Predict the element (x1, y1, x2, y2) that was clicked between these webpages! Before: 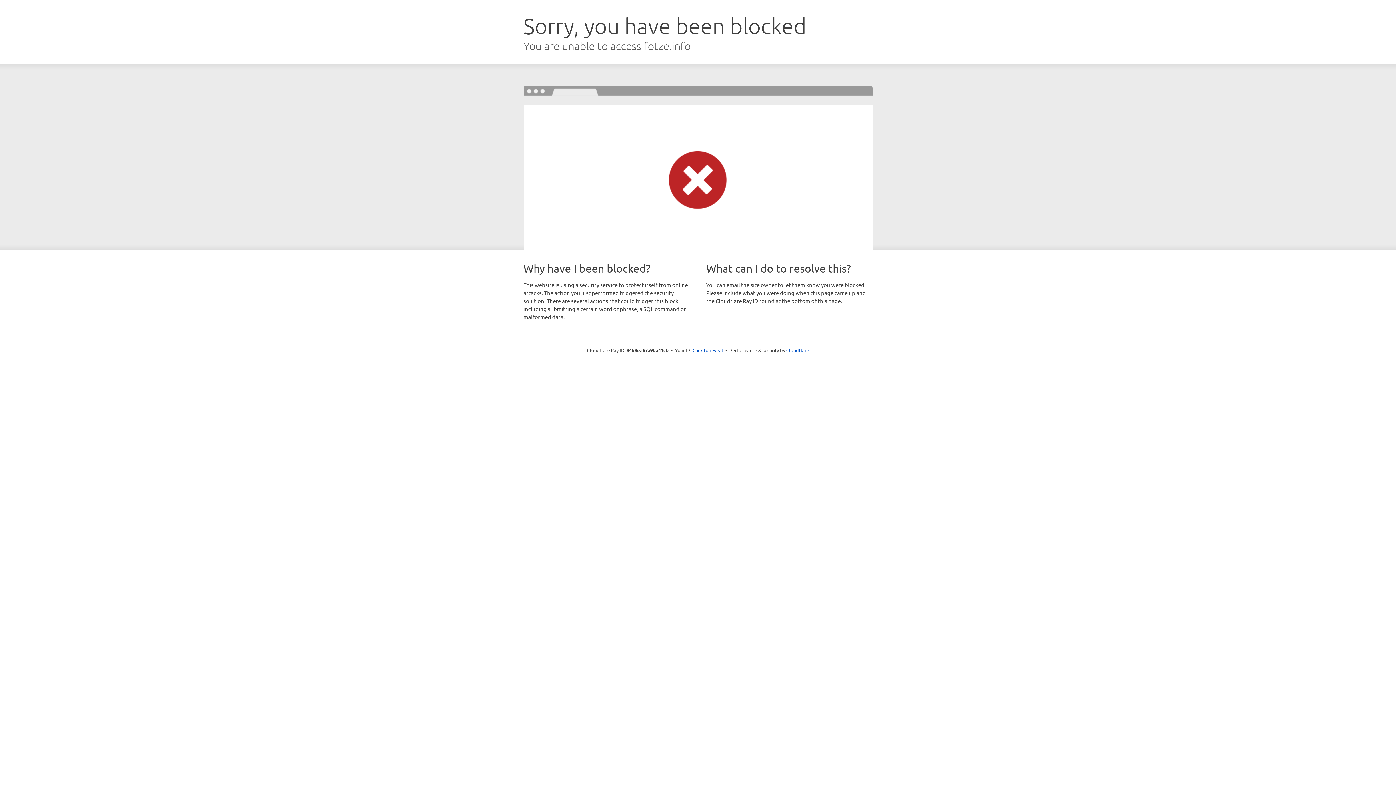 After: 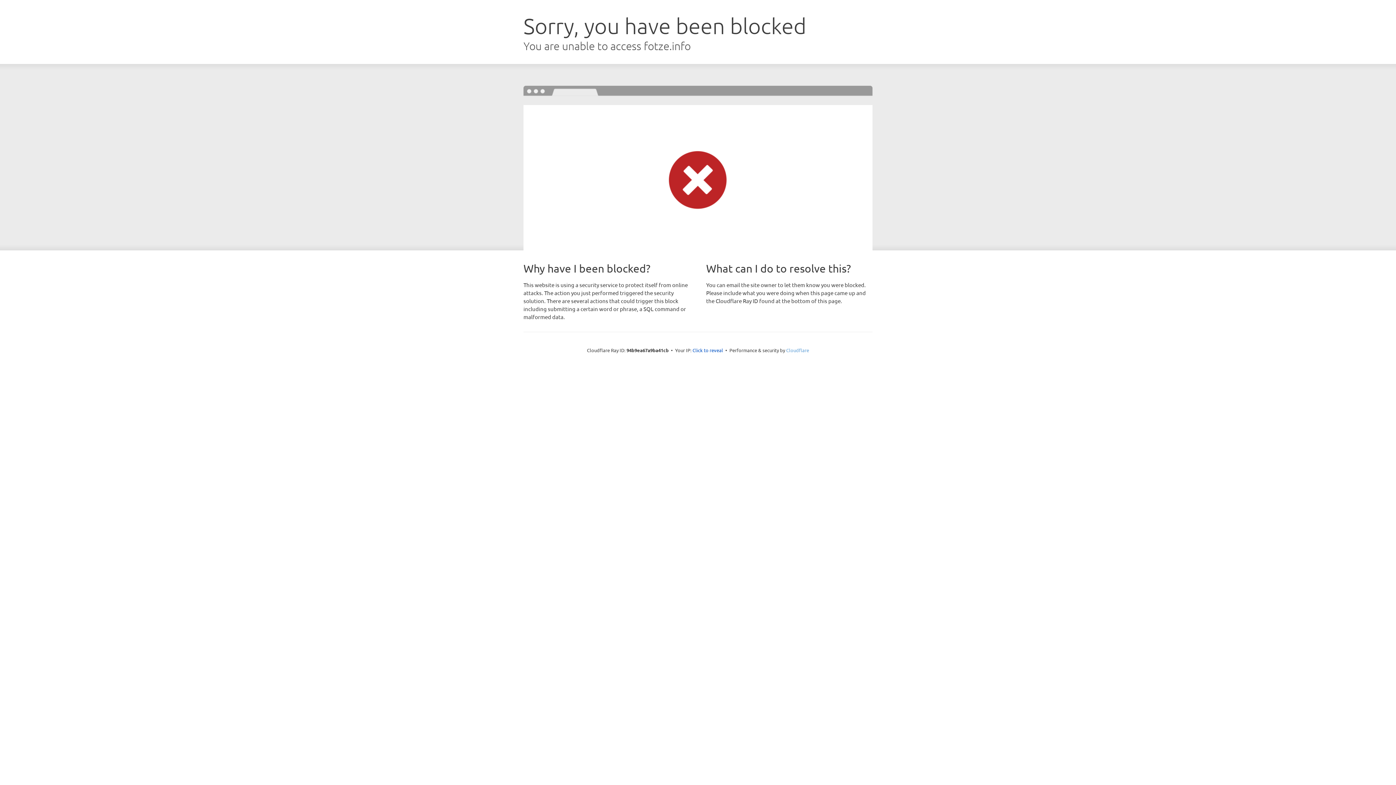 Action: bbox: (786, 347, 809, 353) label: Cloudflare